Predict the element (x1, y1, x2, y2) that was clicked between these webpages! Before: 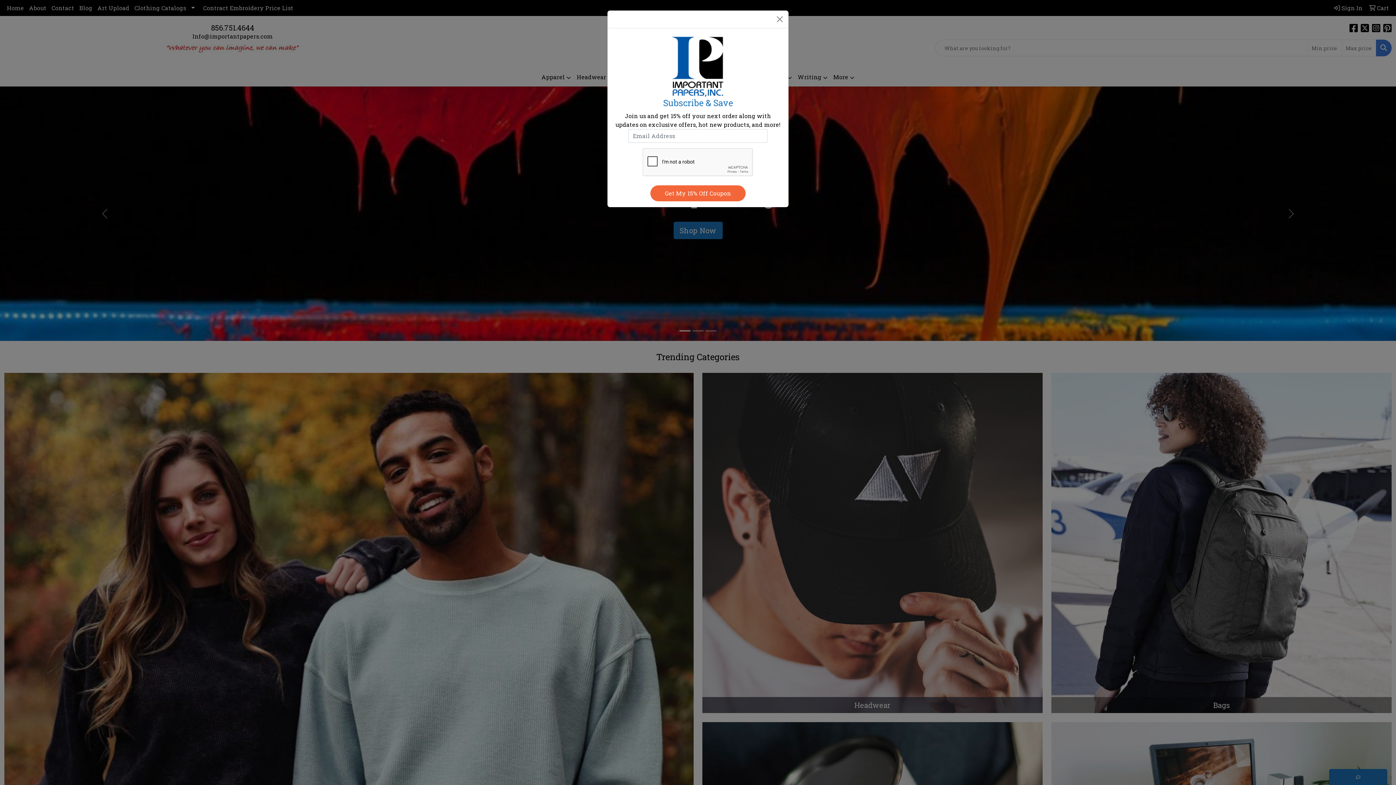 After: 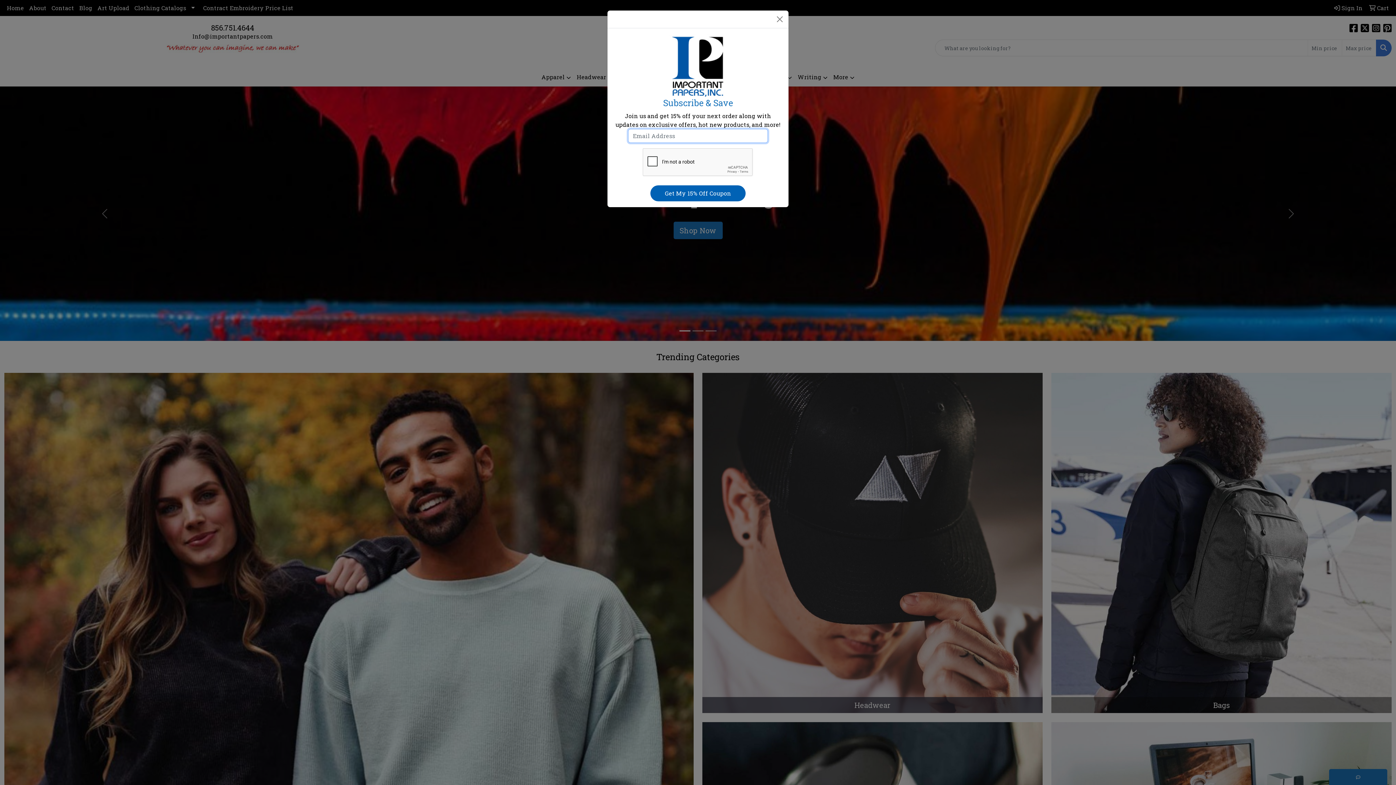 Action: bbox: (650, 185, 745, 201) label: Get My 15% Off Coupon